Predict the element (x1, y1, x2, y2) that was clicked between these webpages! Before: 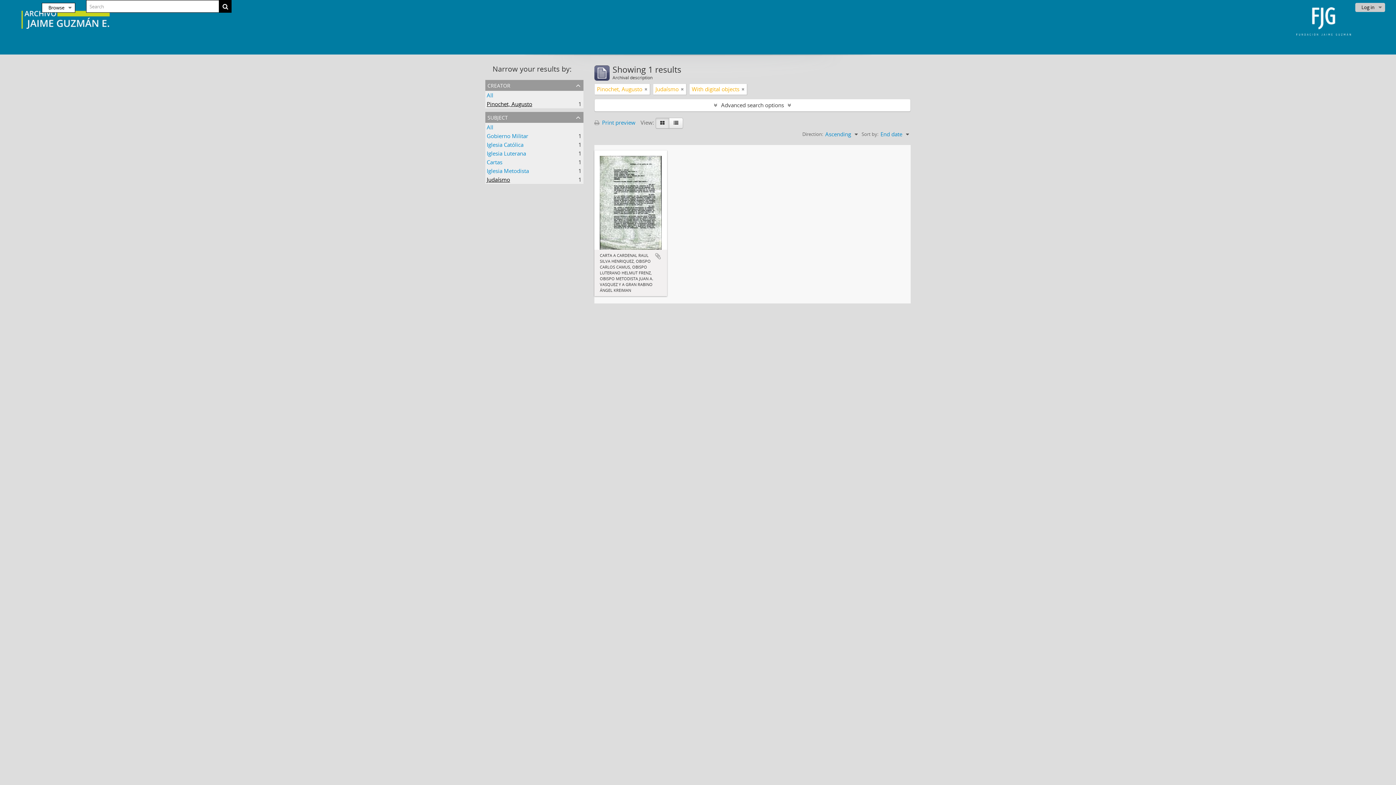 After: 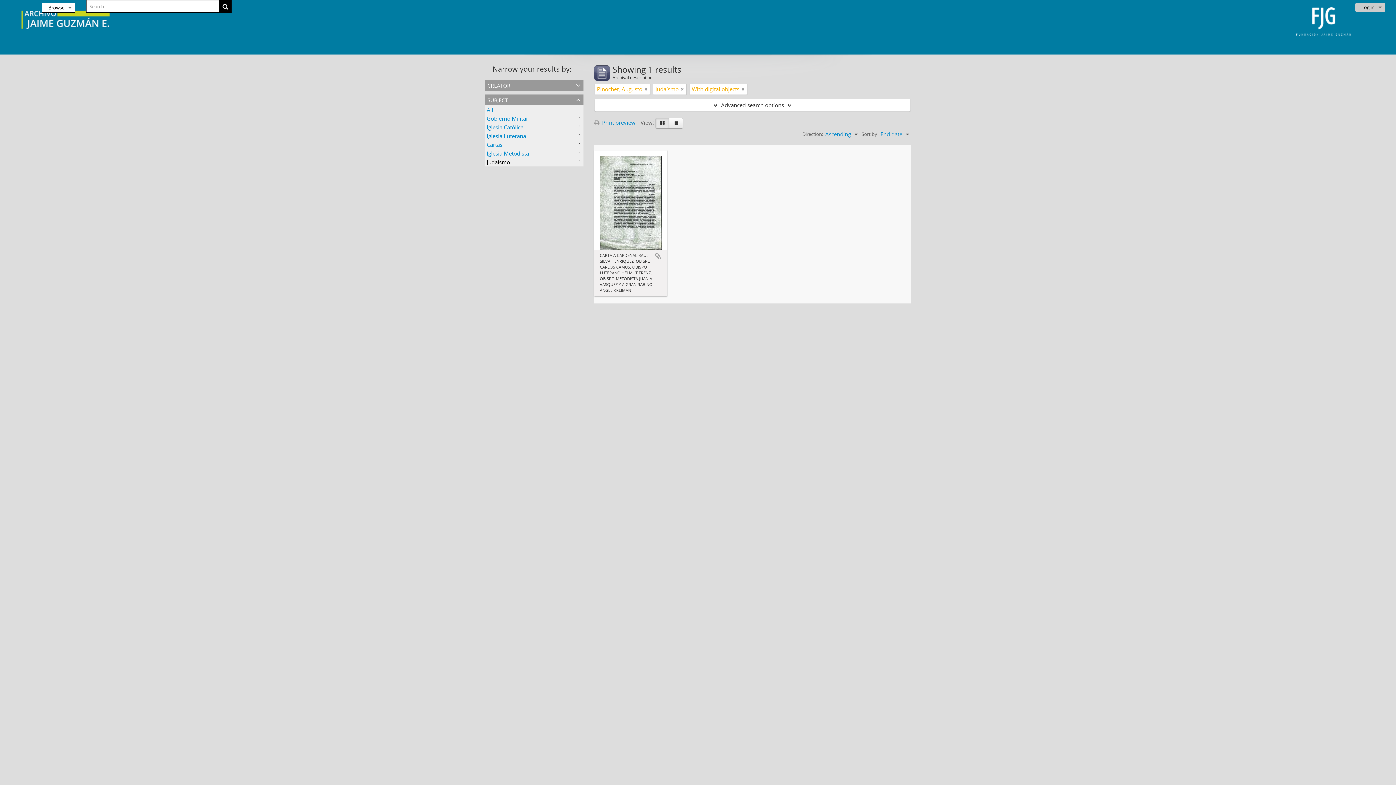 Action: bbox: (485, 80, 583, 90) label: creator